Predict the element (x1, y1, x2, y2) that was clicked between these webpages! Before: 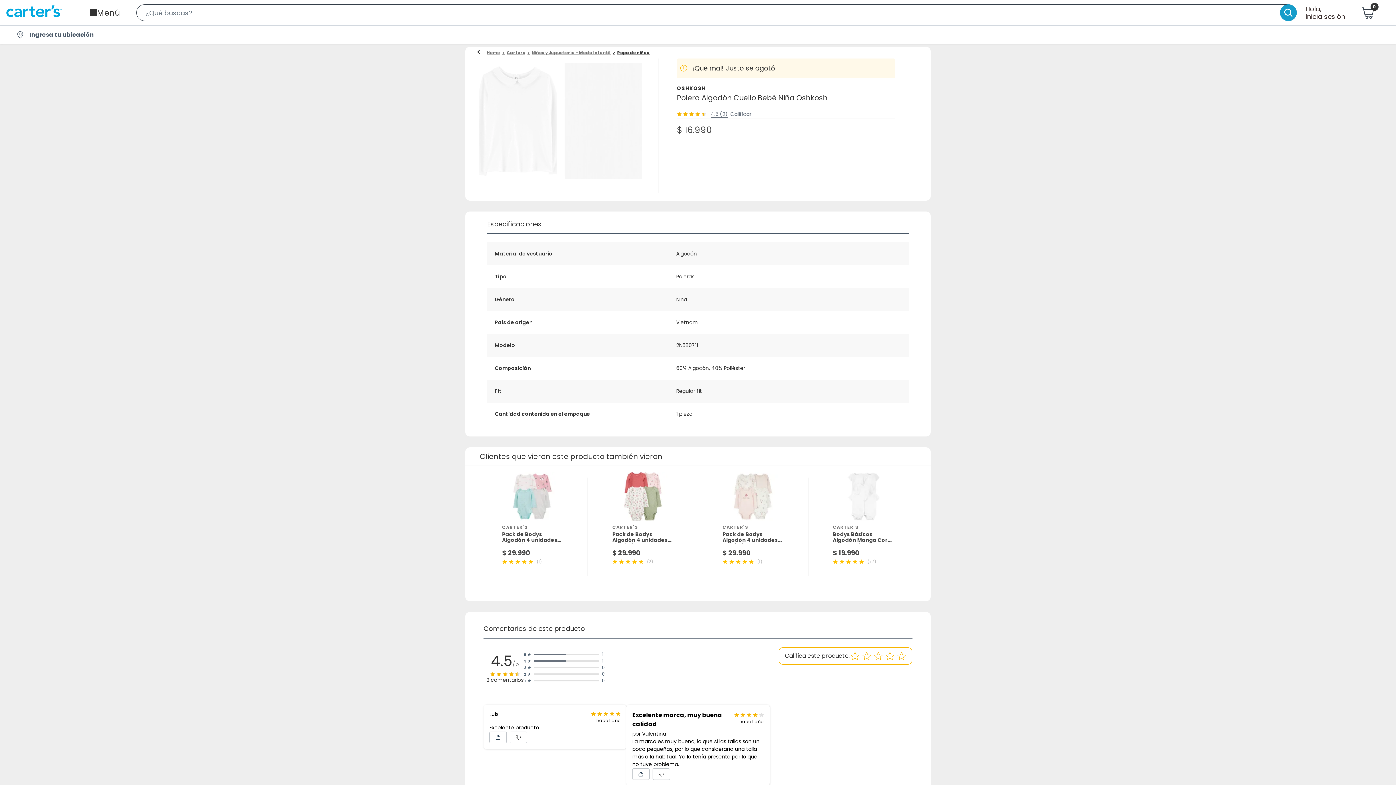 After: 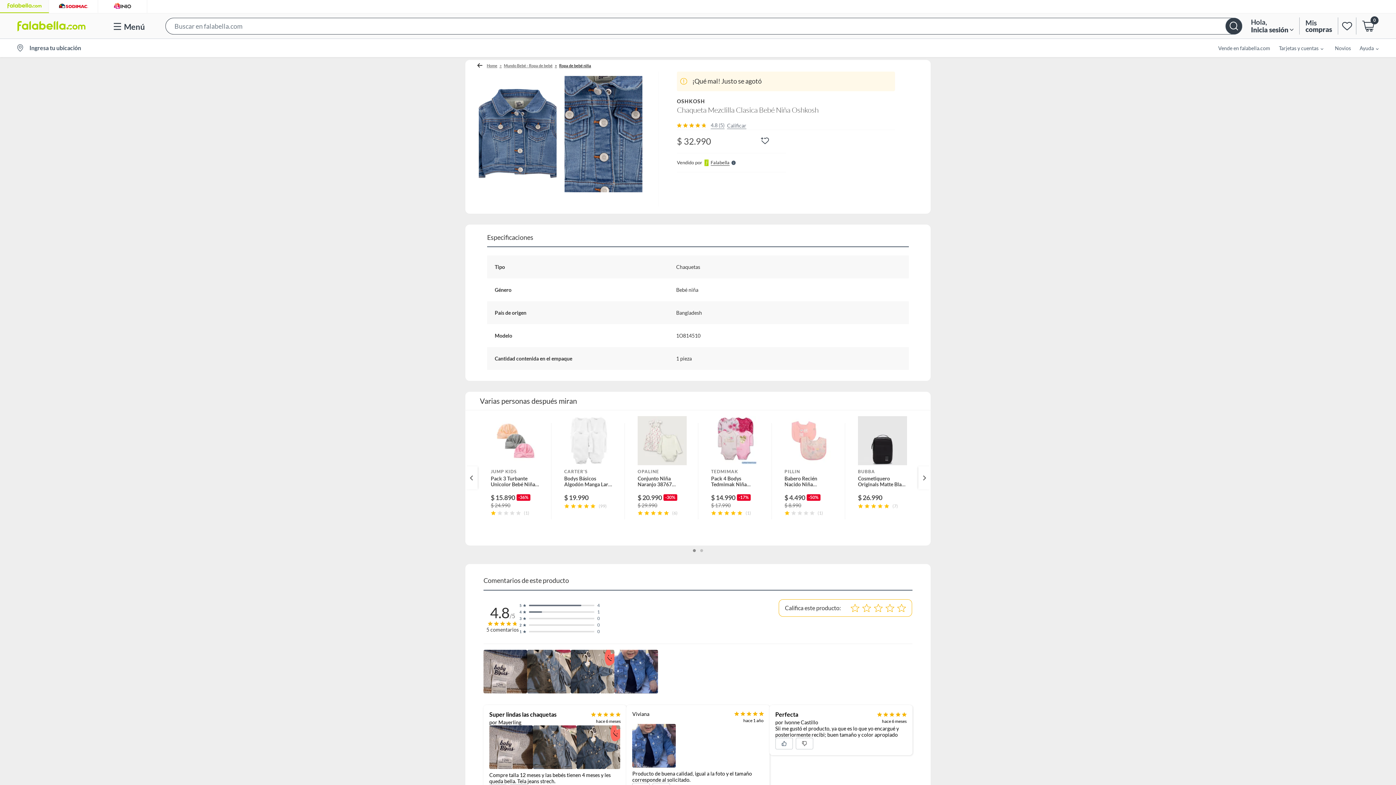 Action: label: OSHKOSH bbox: (677, 84, 706, 92)